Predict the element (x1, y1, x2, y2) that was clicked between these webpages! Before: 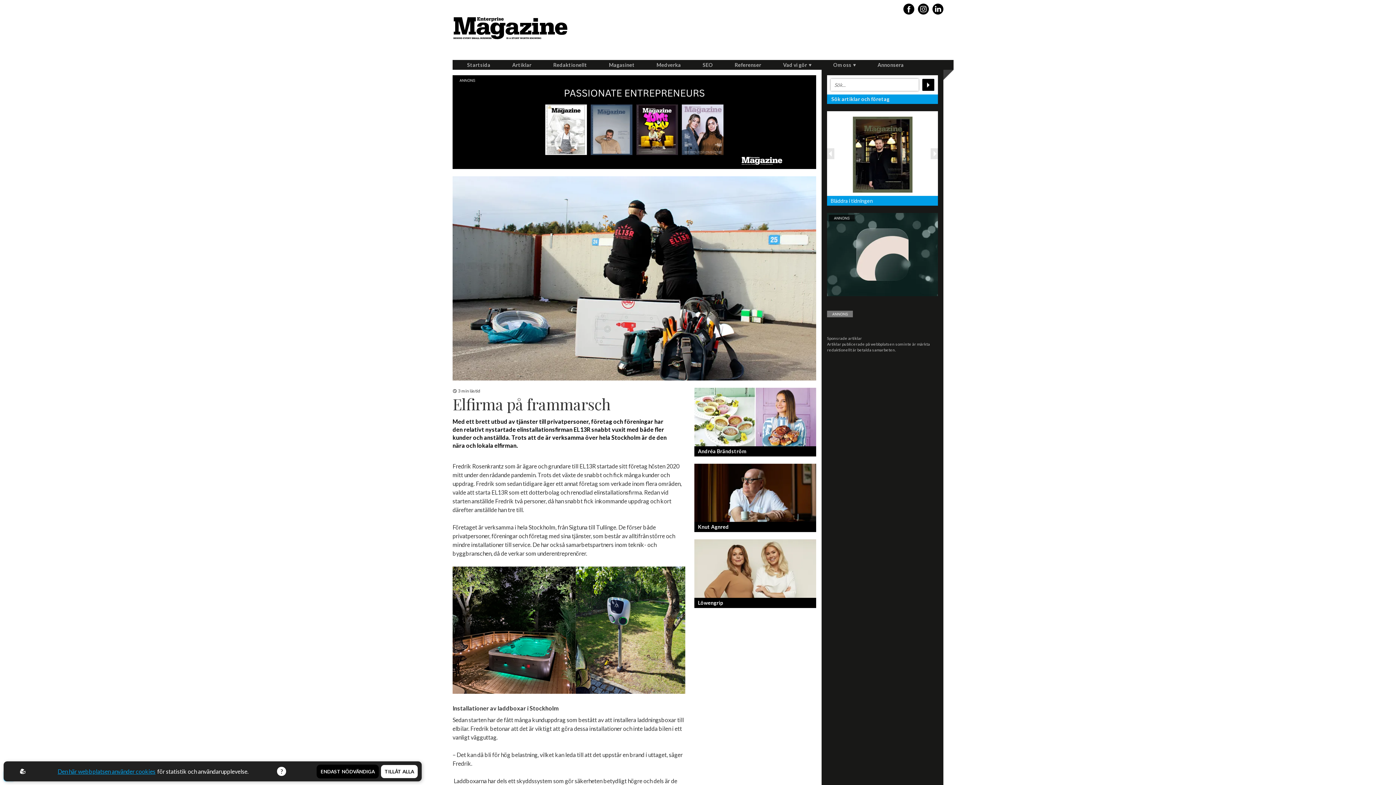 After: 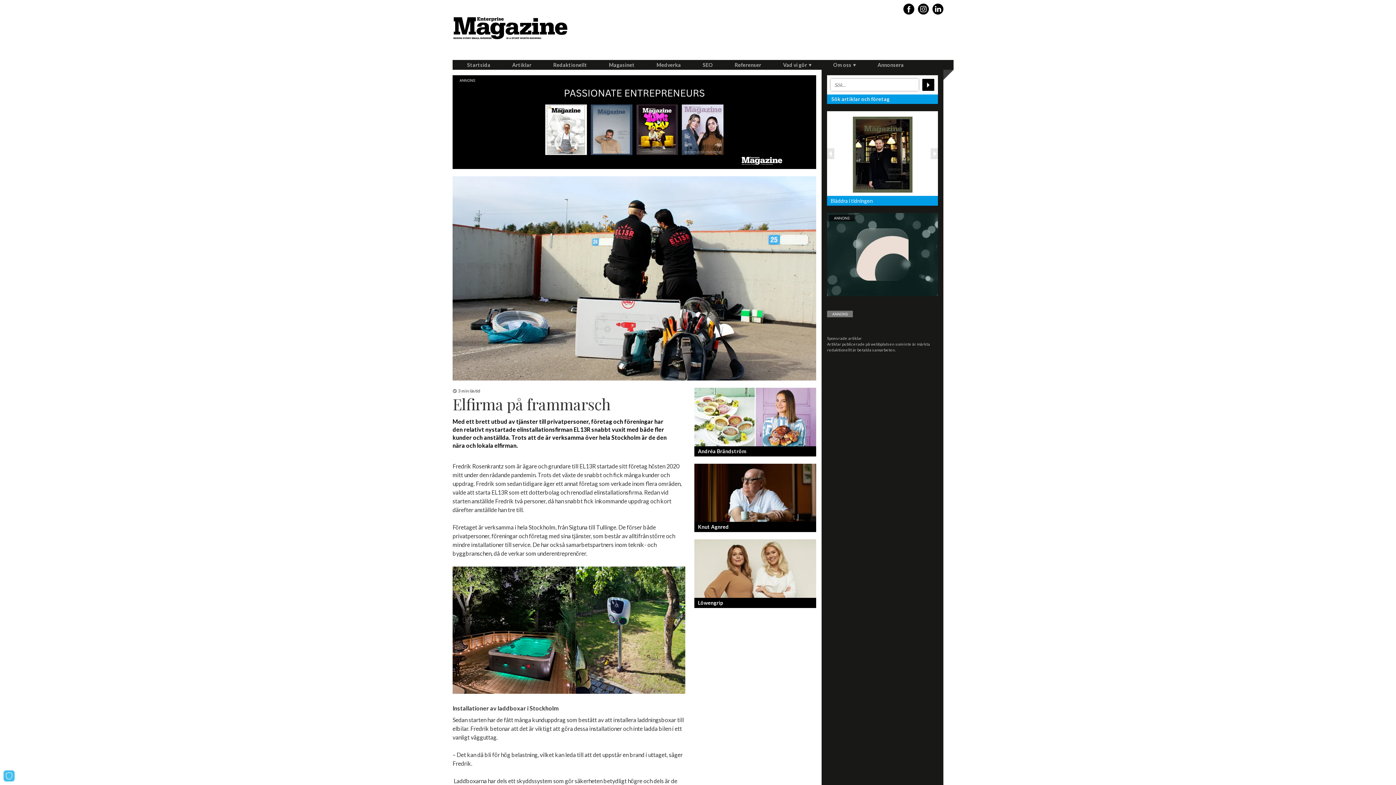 Action: bbox: (380, 764, 418, 778) label: TILLÅT ALLA